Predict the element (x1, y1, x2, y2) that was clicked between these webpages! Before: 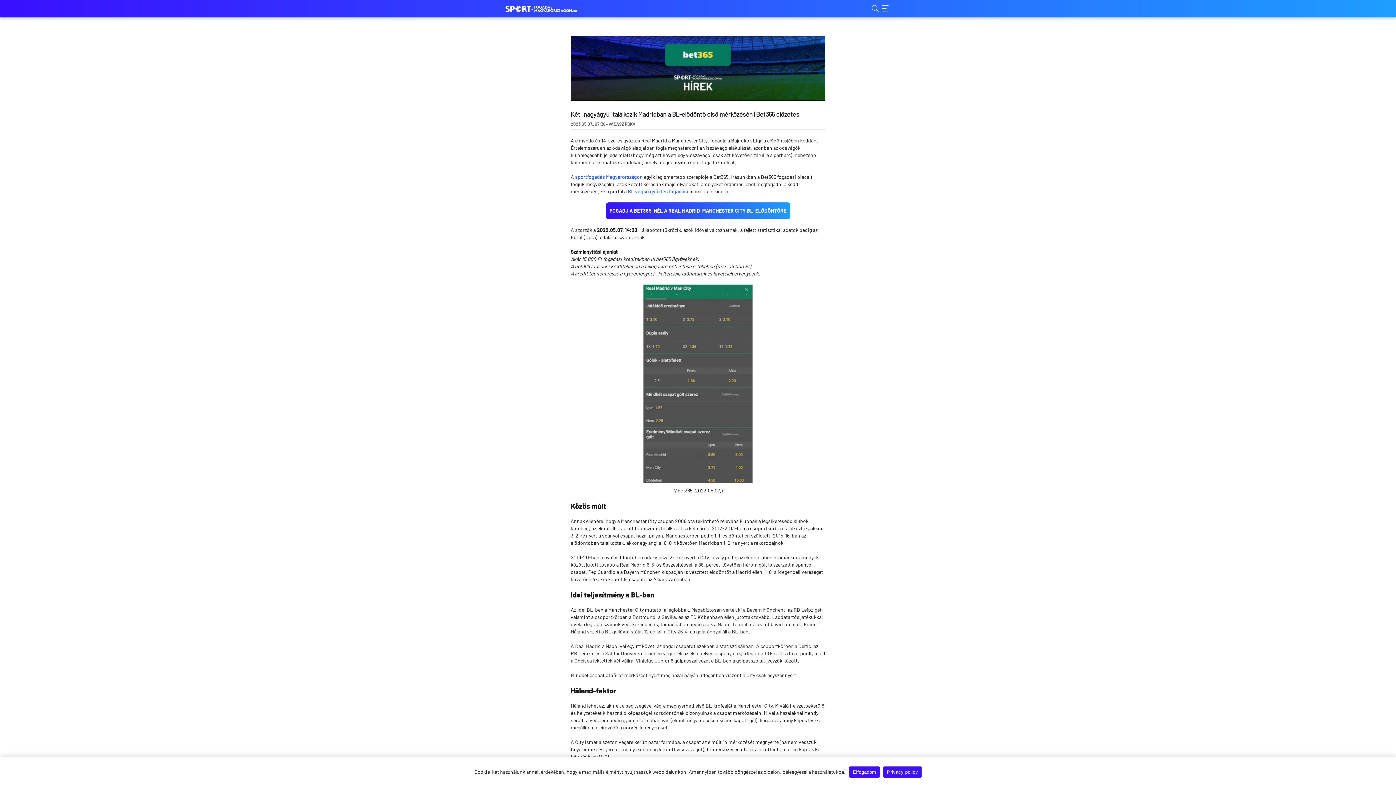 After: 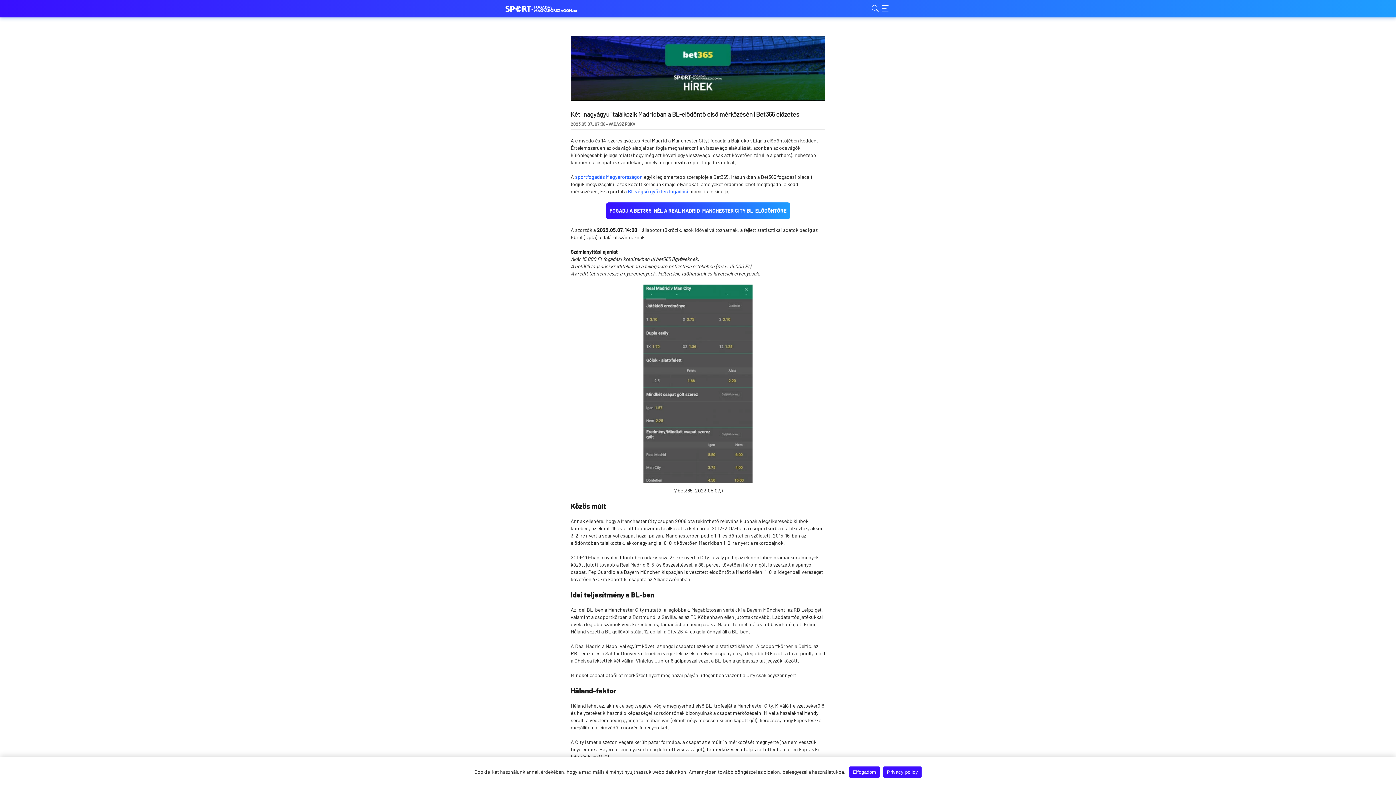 Action: label: Privacy policy bbox: (883, 766, 921, 778)